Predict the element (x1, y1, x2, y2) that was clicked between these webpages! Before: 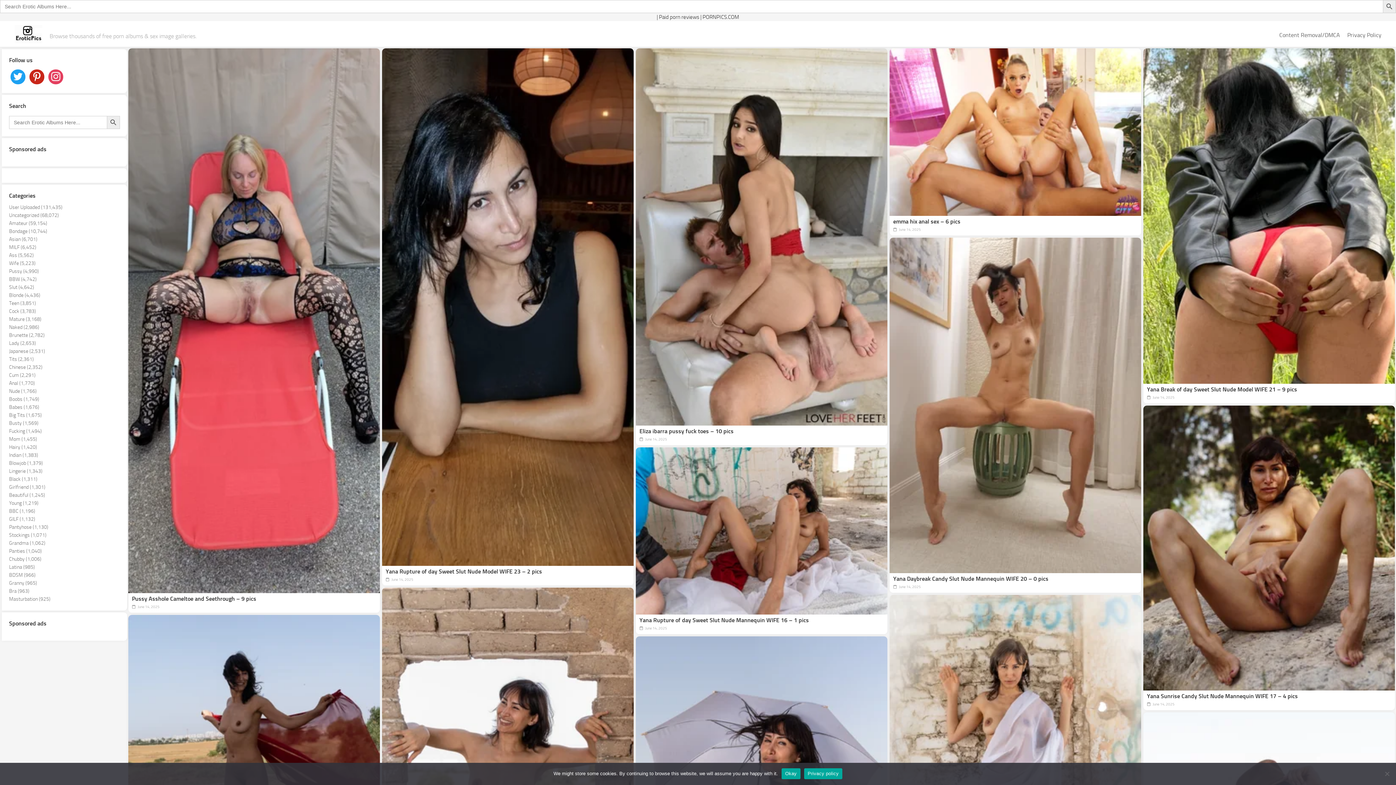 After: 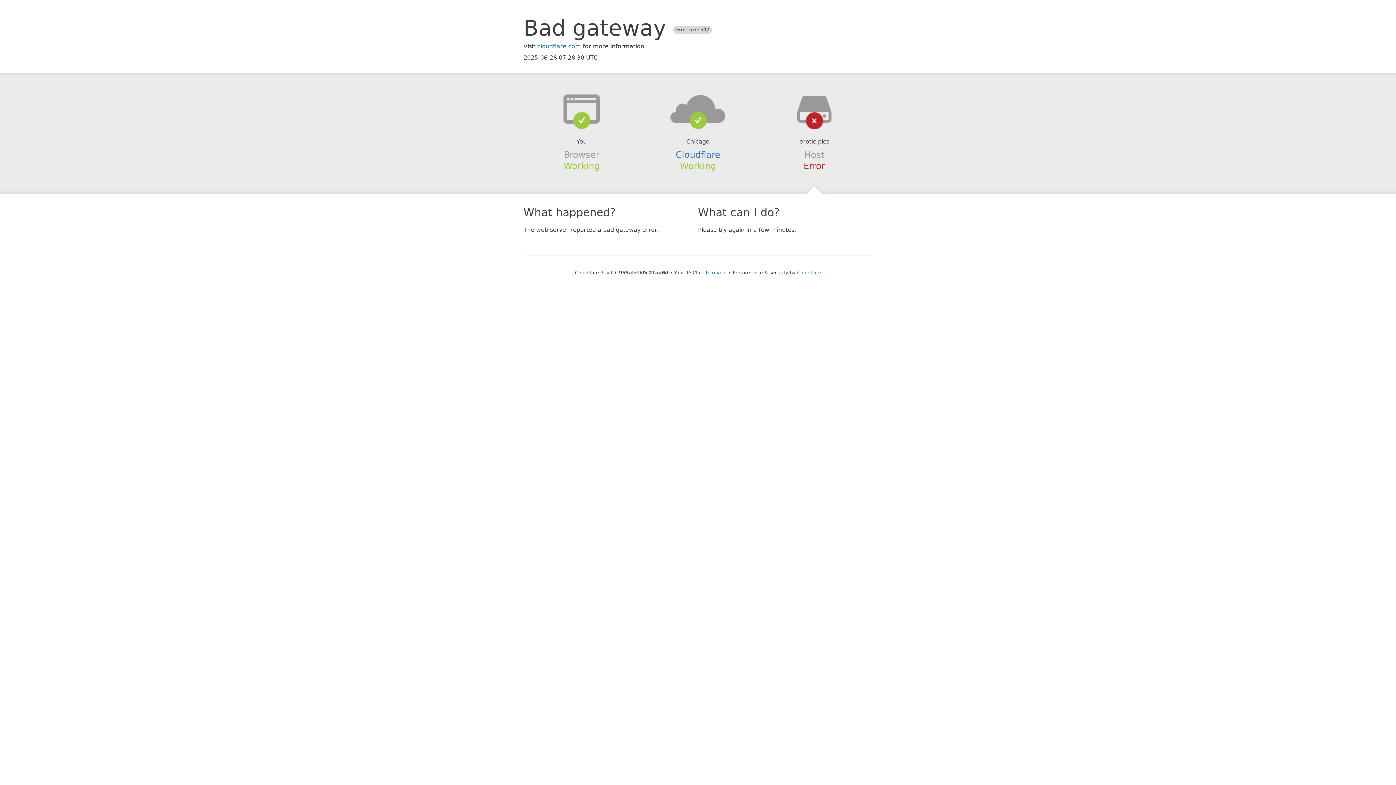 Action: bbox: (9, 508, 35, 514) label: BBC (1,196)